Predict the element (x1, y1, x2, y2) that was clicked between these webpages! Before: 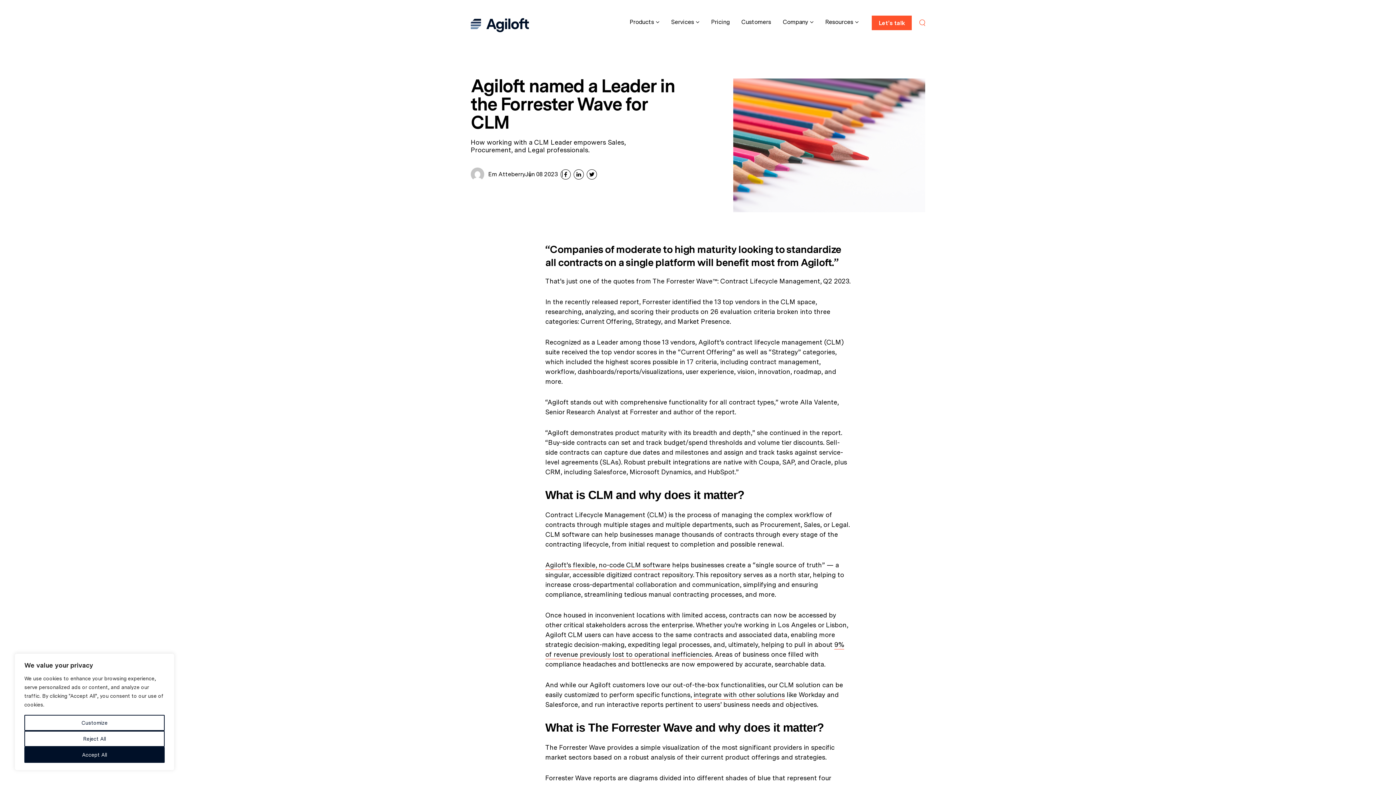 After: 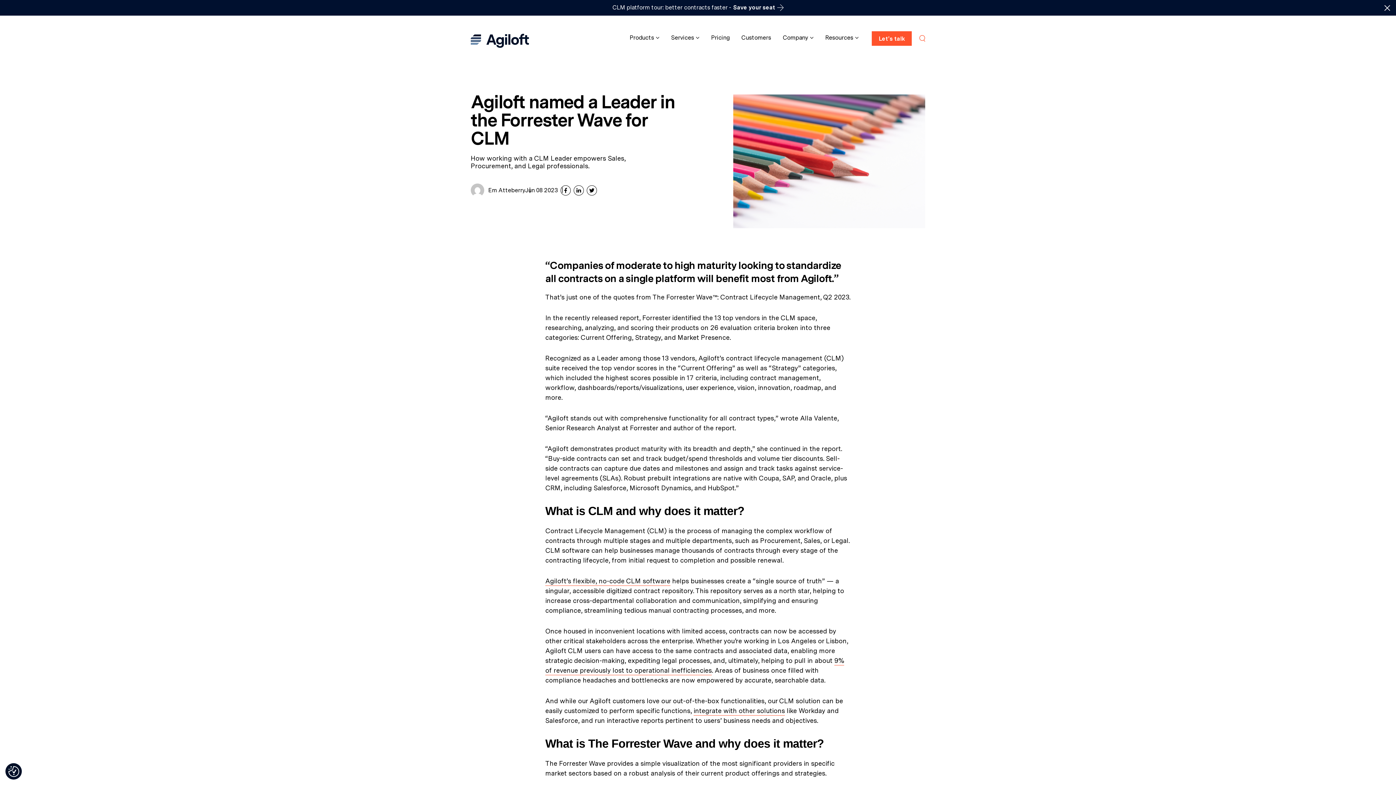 Action: bbox: (24, 747, 164, 763) label: Accept All